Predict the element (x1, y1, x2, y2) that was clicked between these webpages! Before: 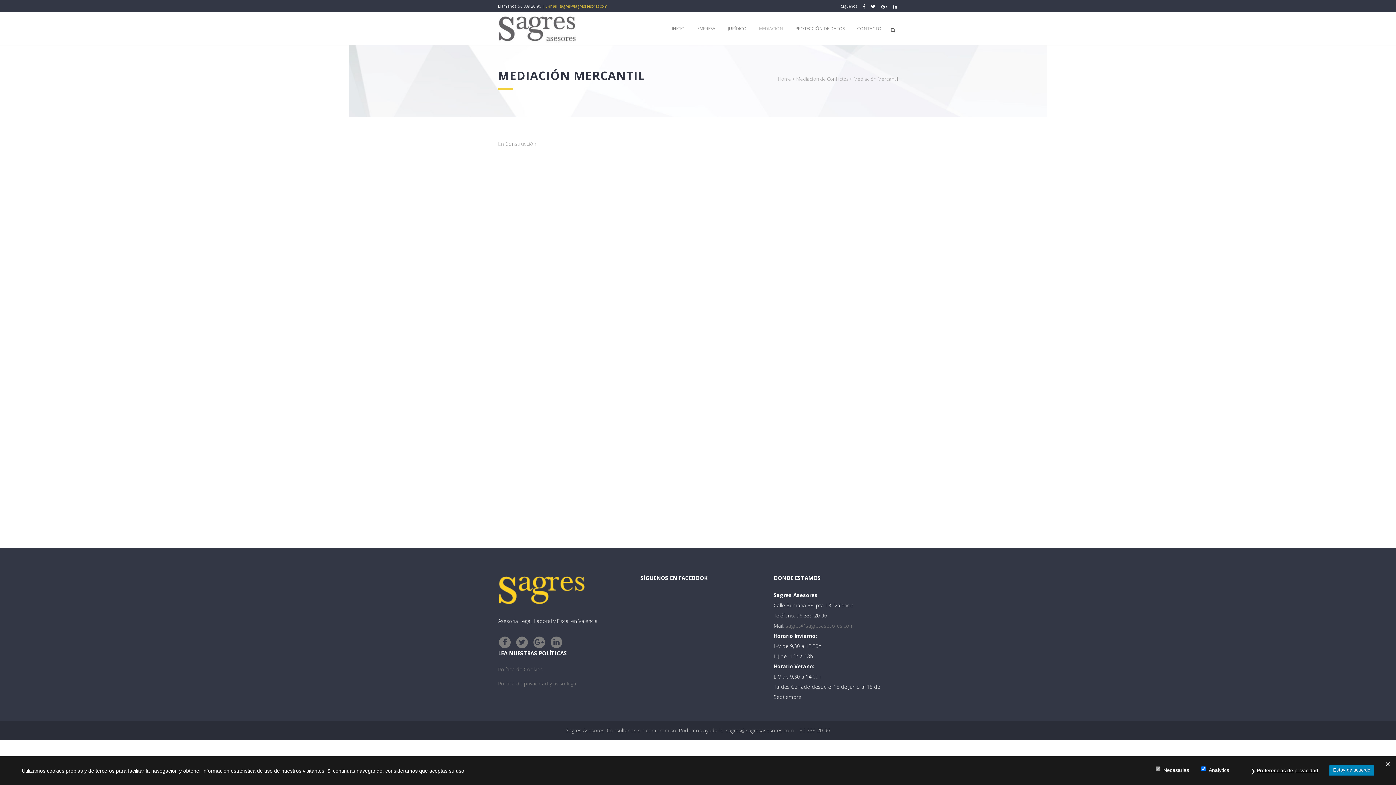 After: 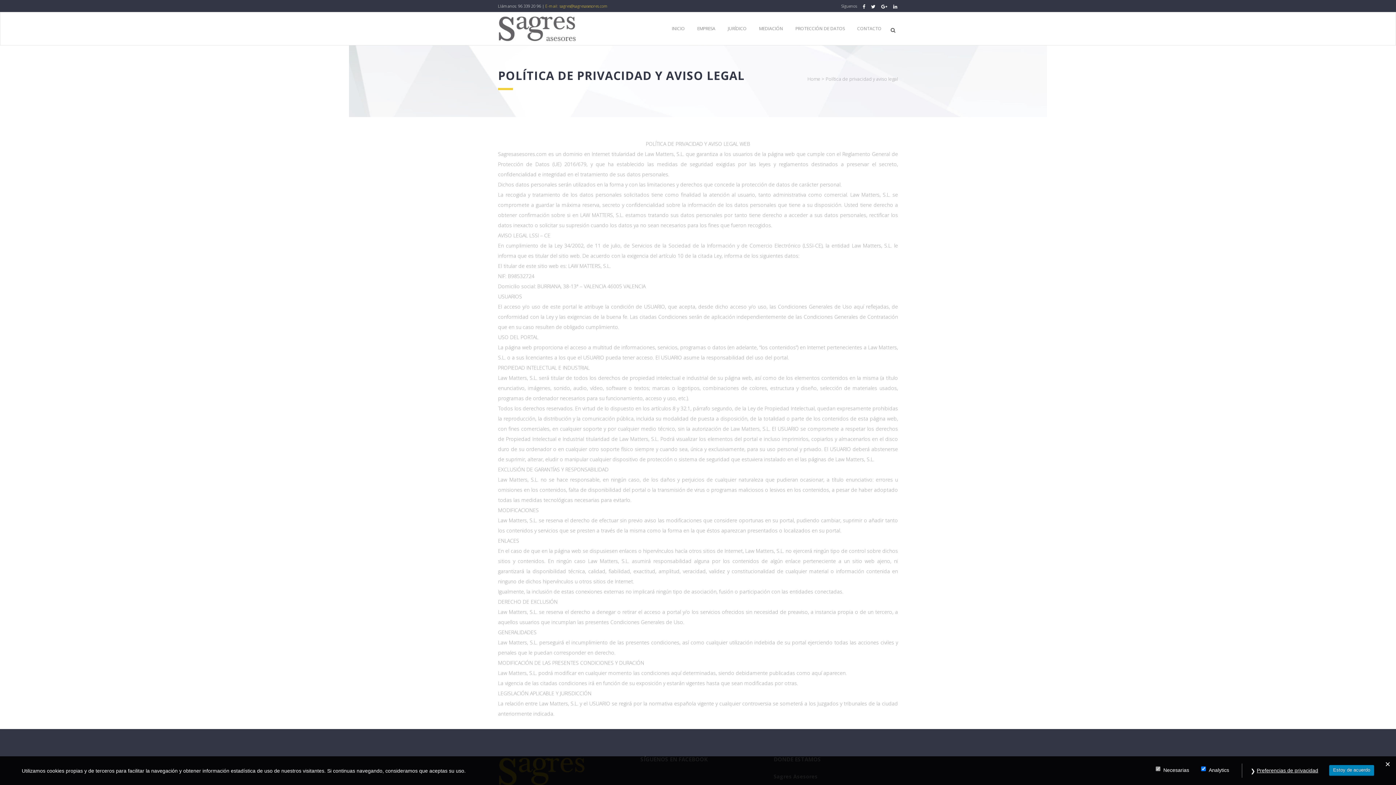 Action: label: Política de privacidad y aviso legal bbox: (498, 680, 626, 688)